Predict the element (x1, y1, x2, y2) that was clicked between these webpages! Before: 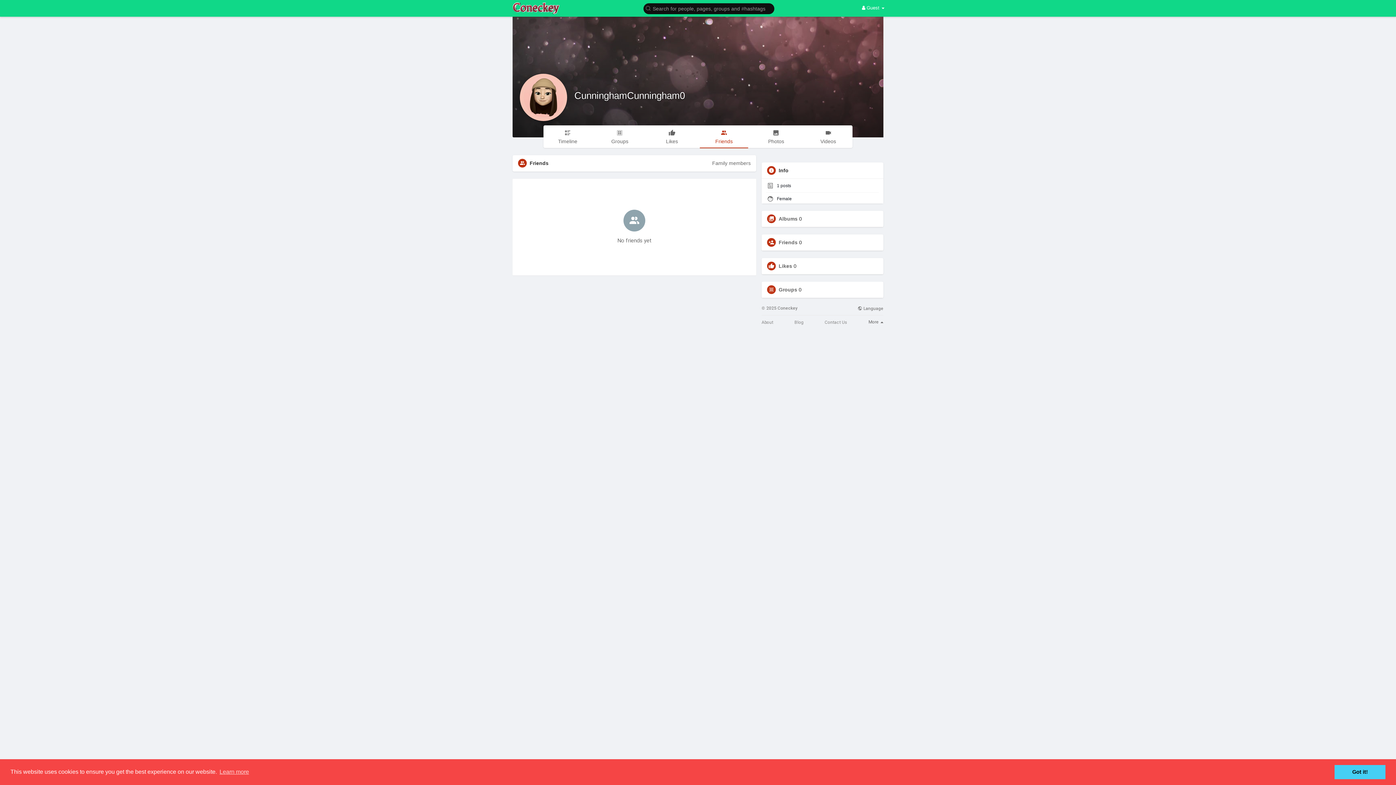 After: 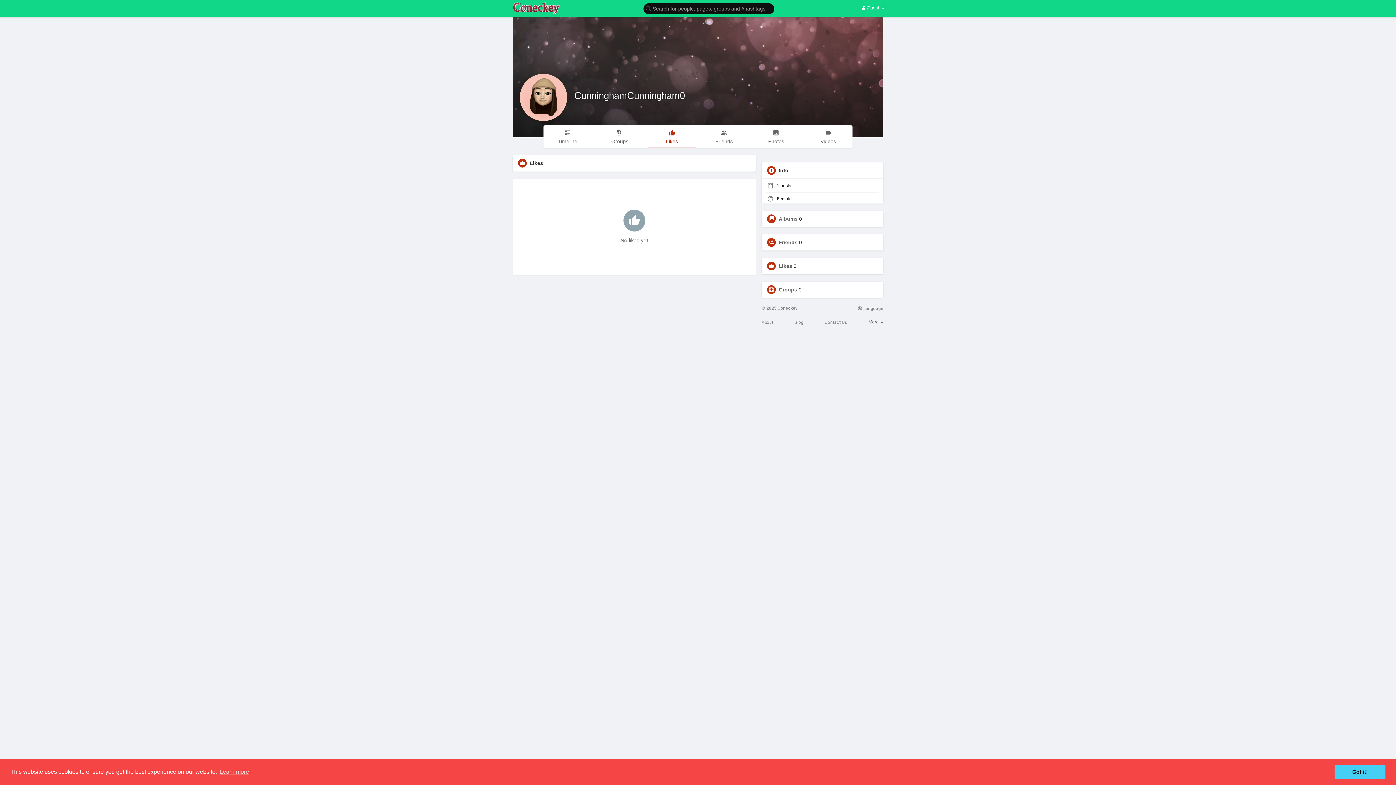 Action: bbox: (647, 125, 696, 147) label: Likes